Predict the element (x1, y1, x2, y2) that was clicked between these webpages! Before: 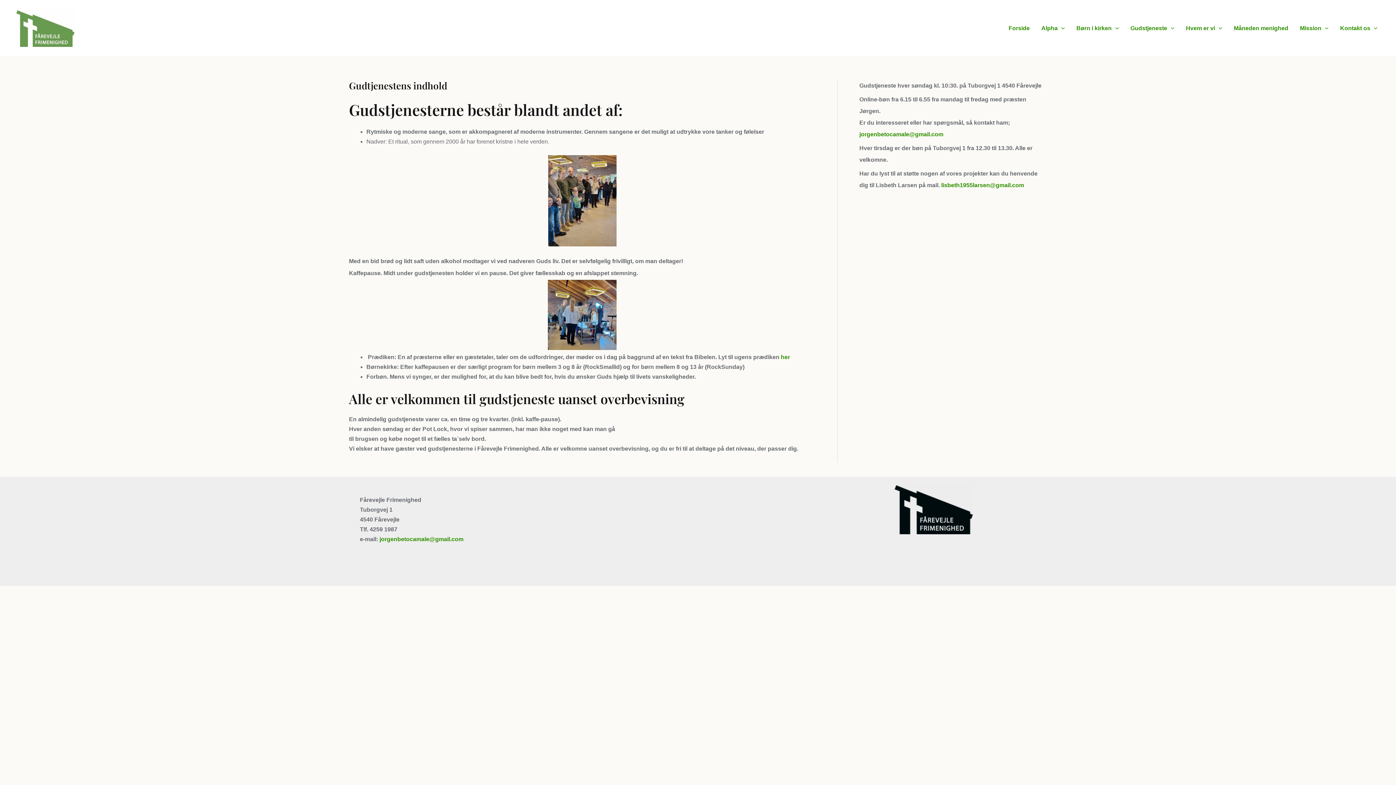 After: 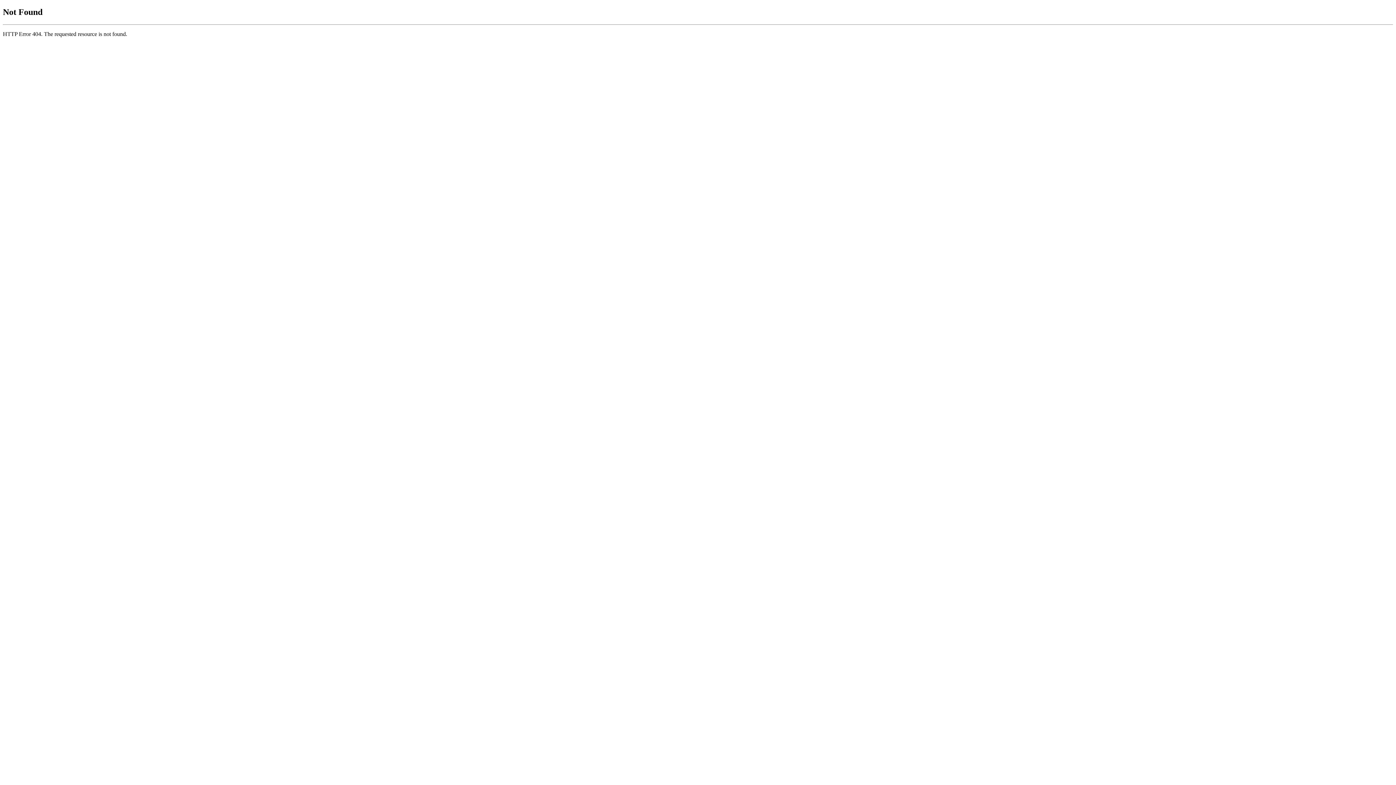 Action: bbox: (781, 354, 790, 360) label: her